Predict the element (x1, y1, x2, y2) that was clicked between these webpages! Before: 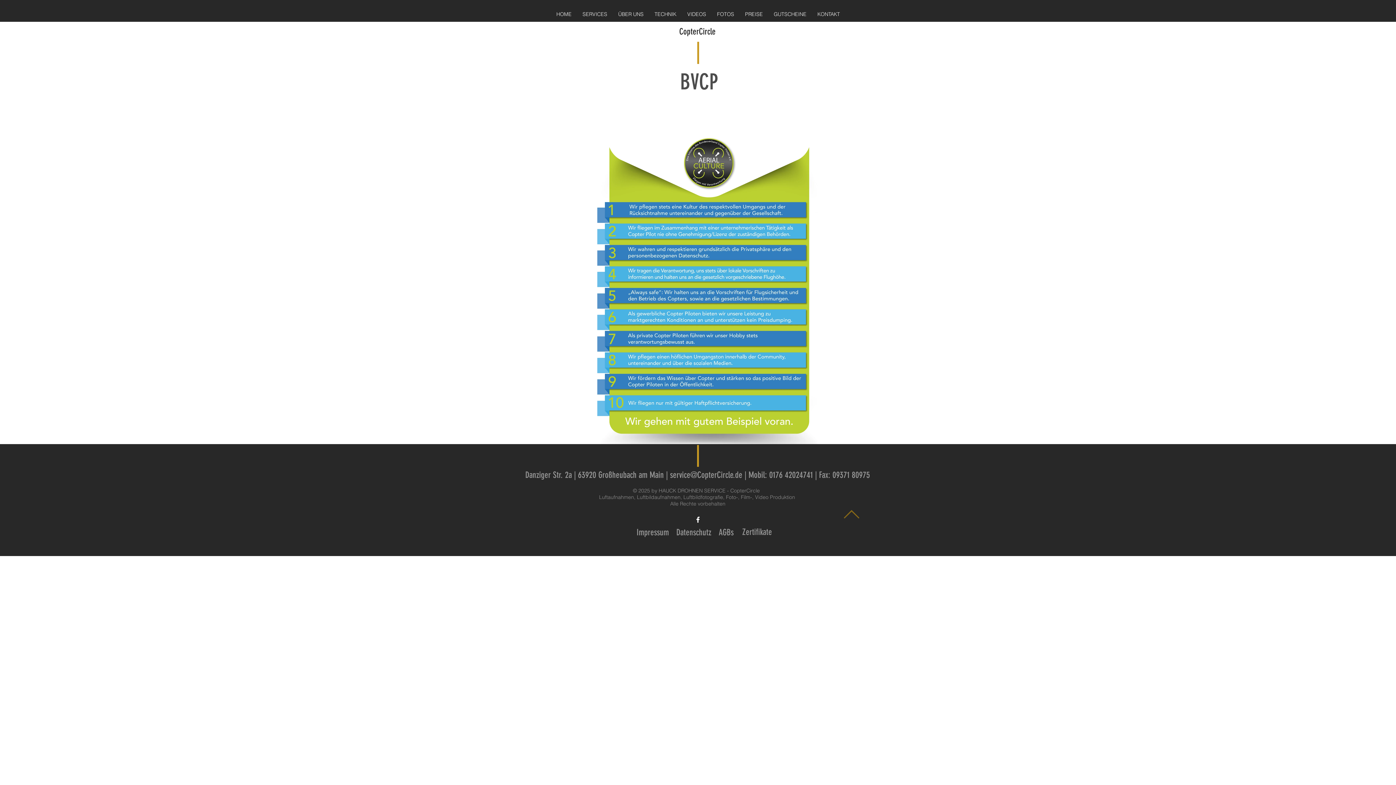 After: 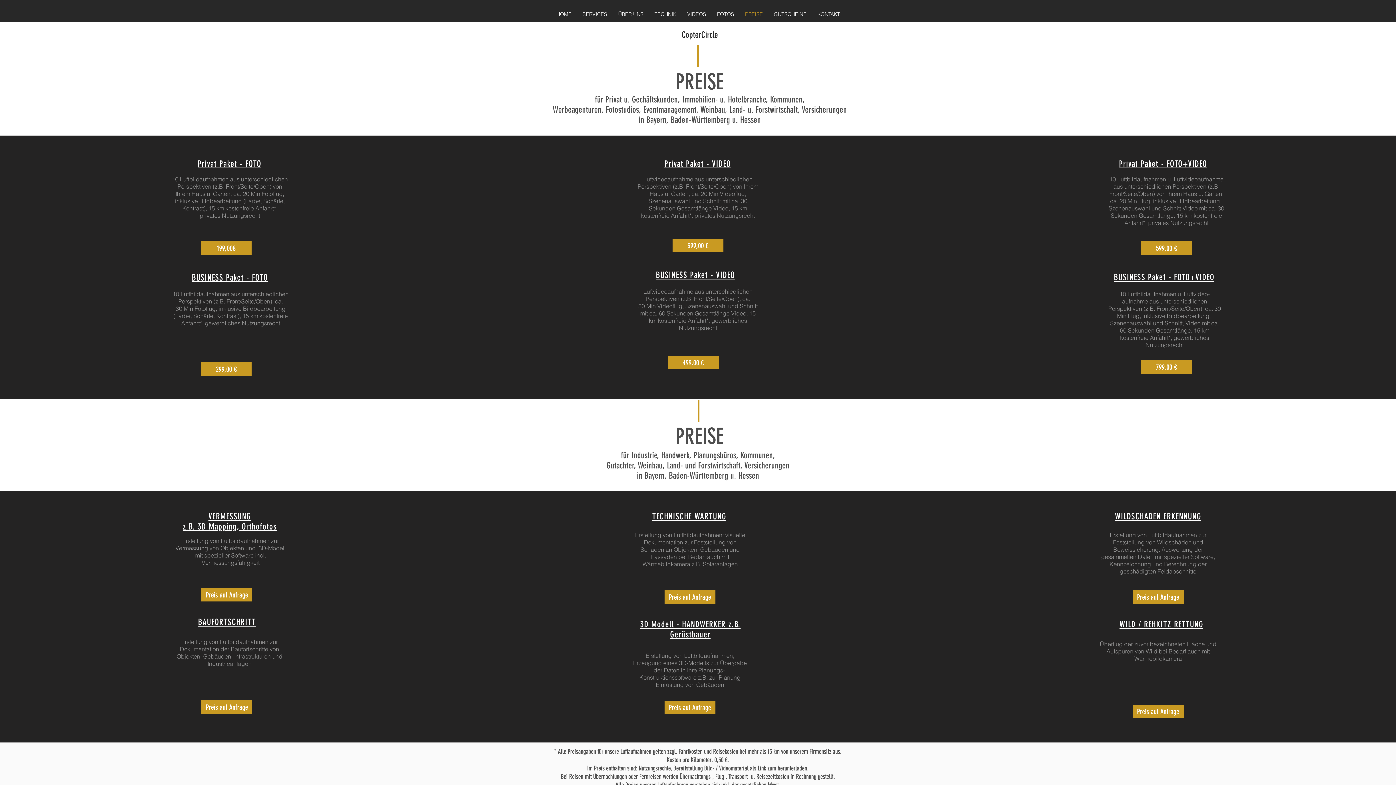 Action: bbox: (739, 9, 768, 19) label: PREISE